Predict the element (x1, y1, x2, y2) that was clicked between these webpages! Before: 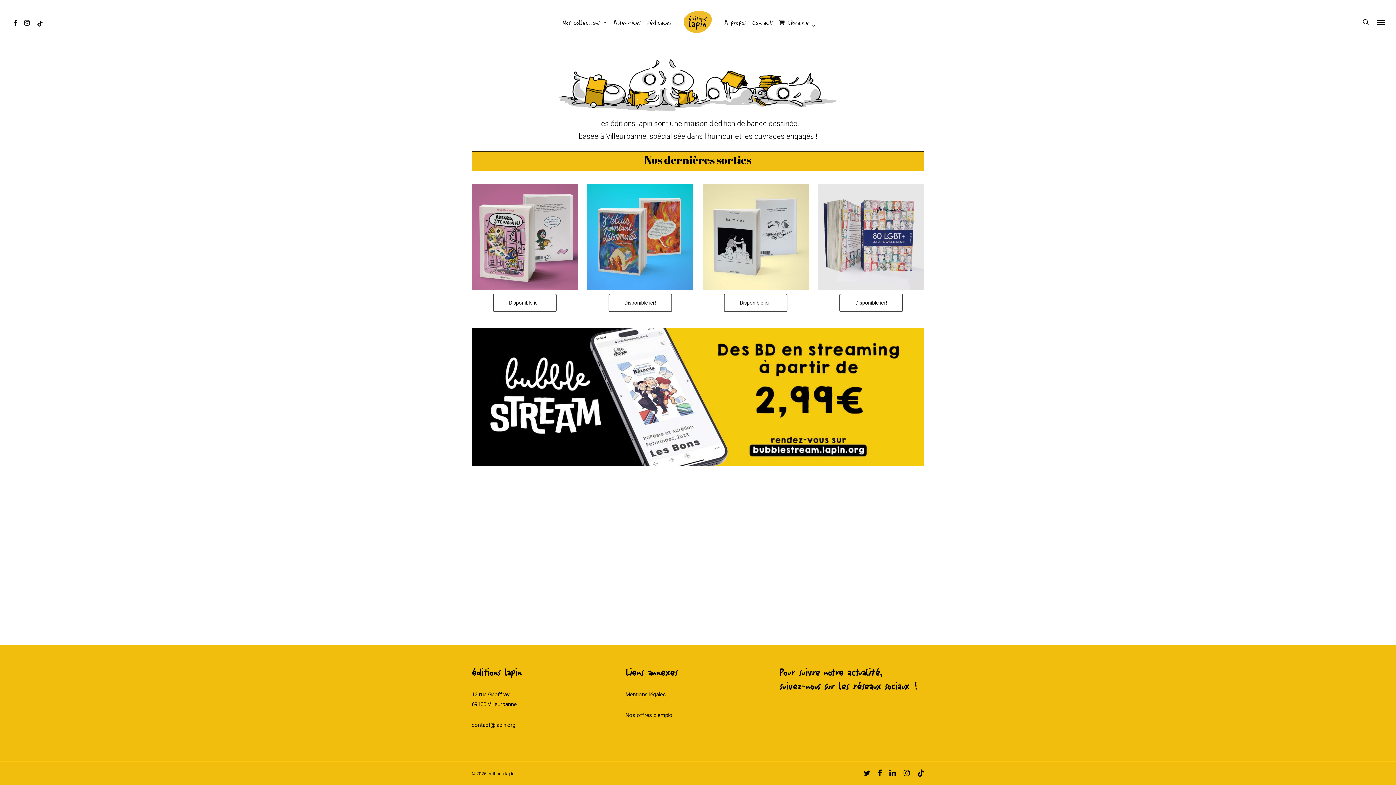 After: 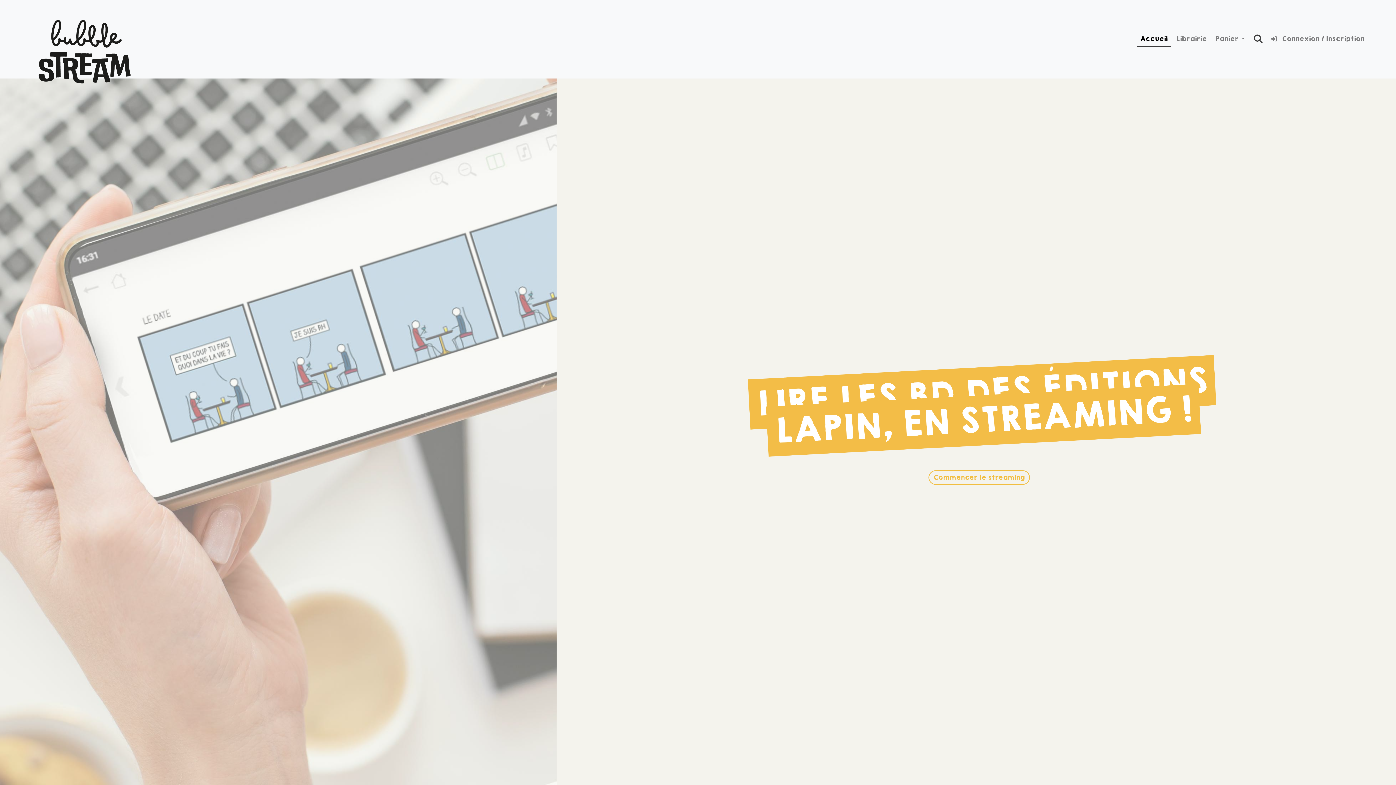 Action: bbox: (471, 461, 924, 467)